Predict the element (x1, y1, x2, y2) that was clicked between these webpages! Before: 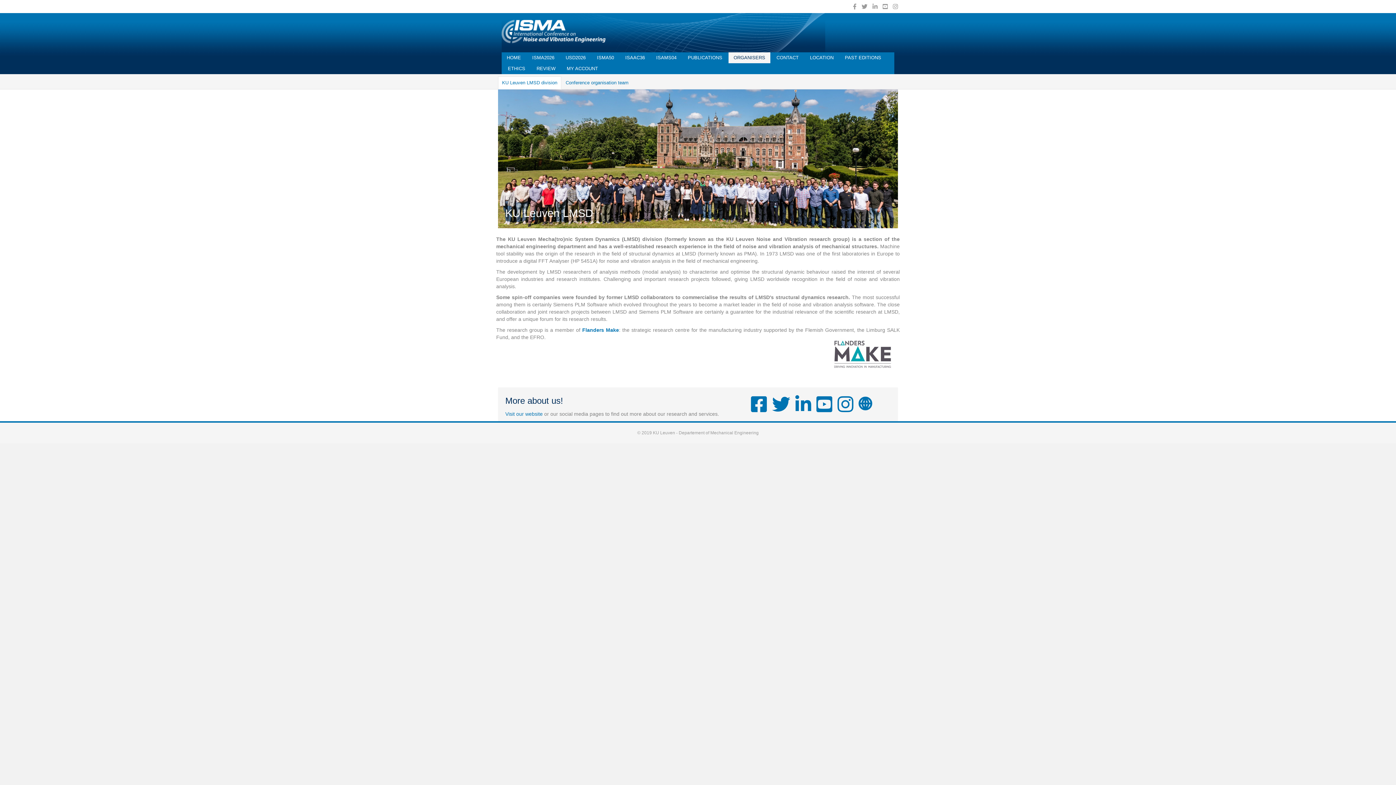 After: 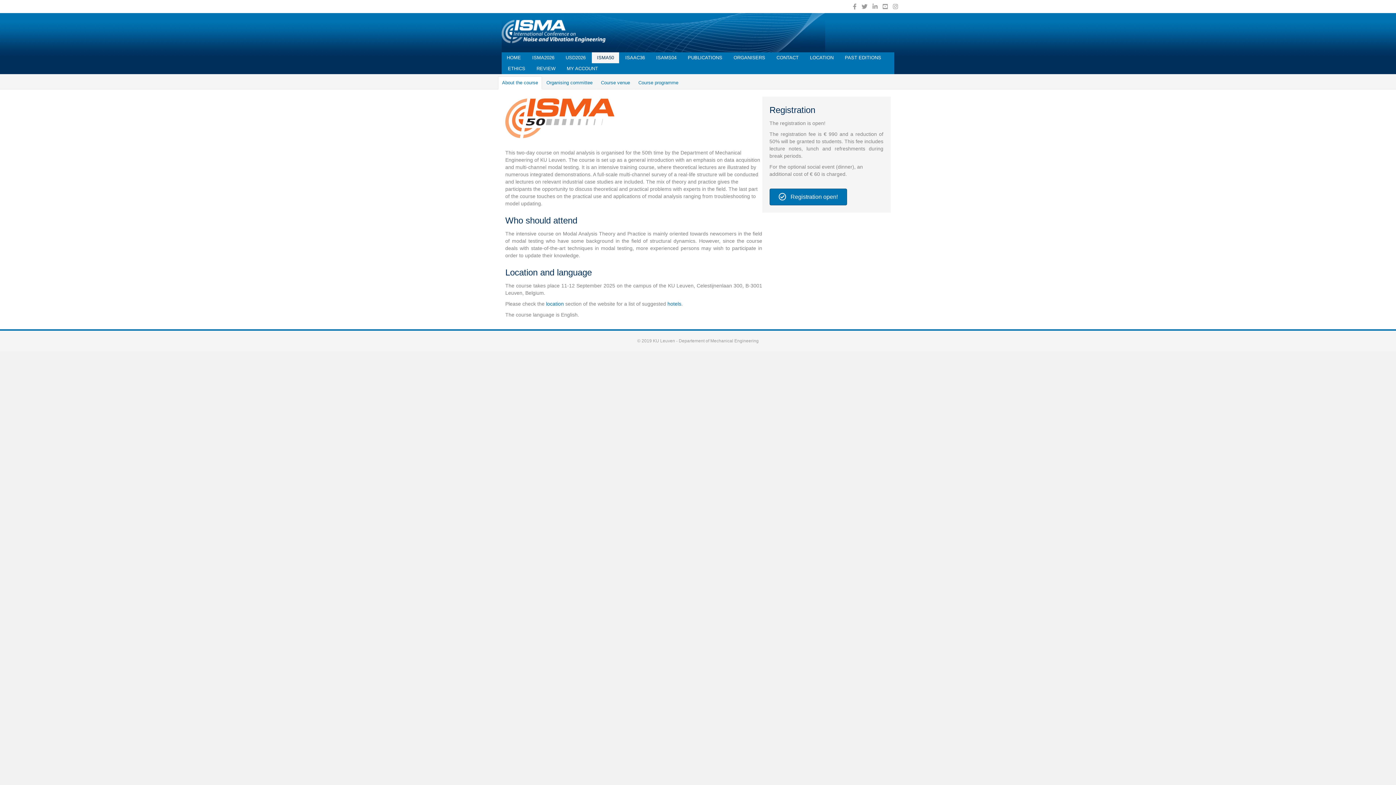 Action: label: ISMA50 bbox: (592, 52, 619, 63)